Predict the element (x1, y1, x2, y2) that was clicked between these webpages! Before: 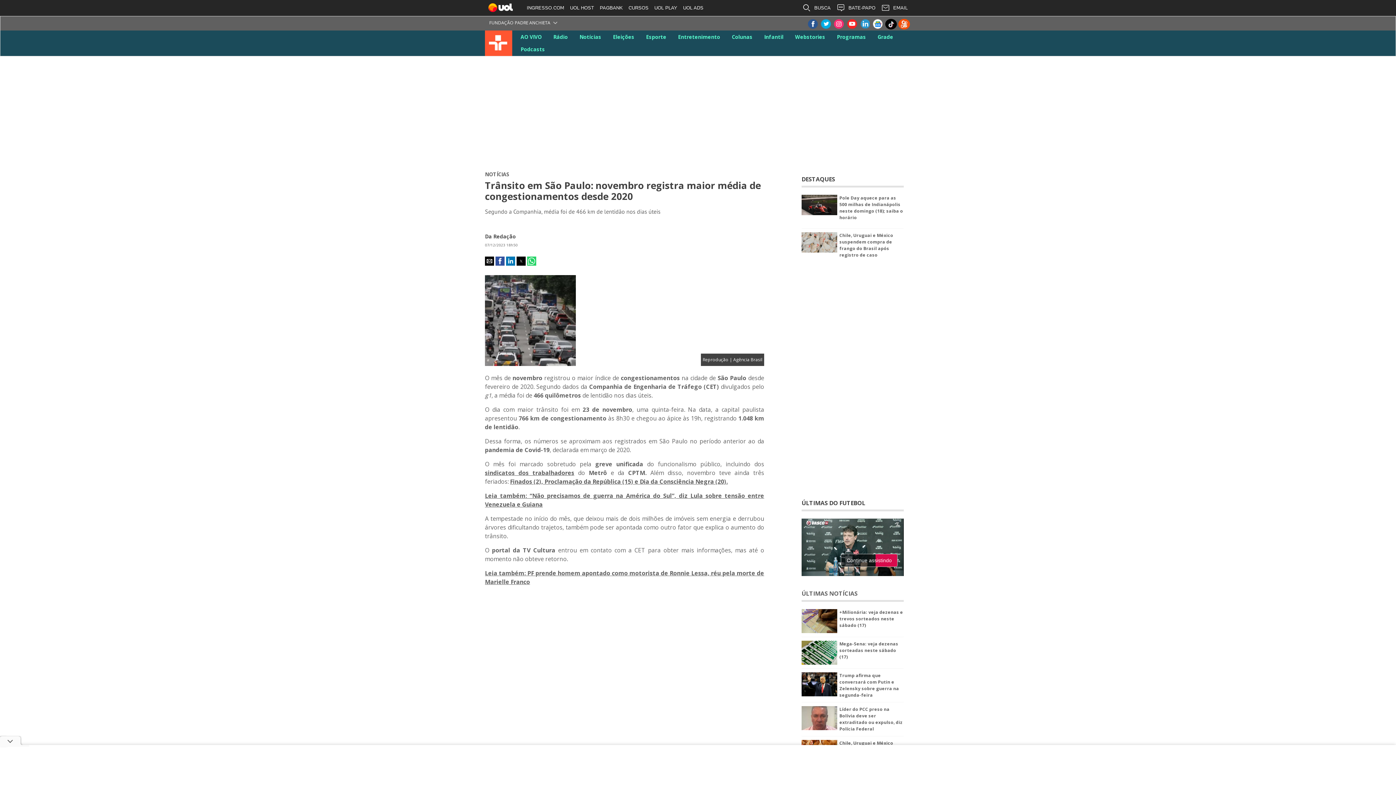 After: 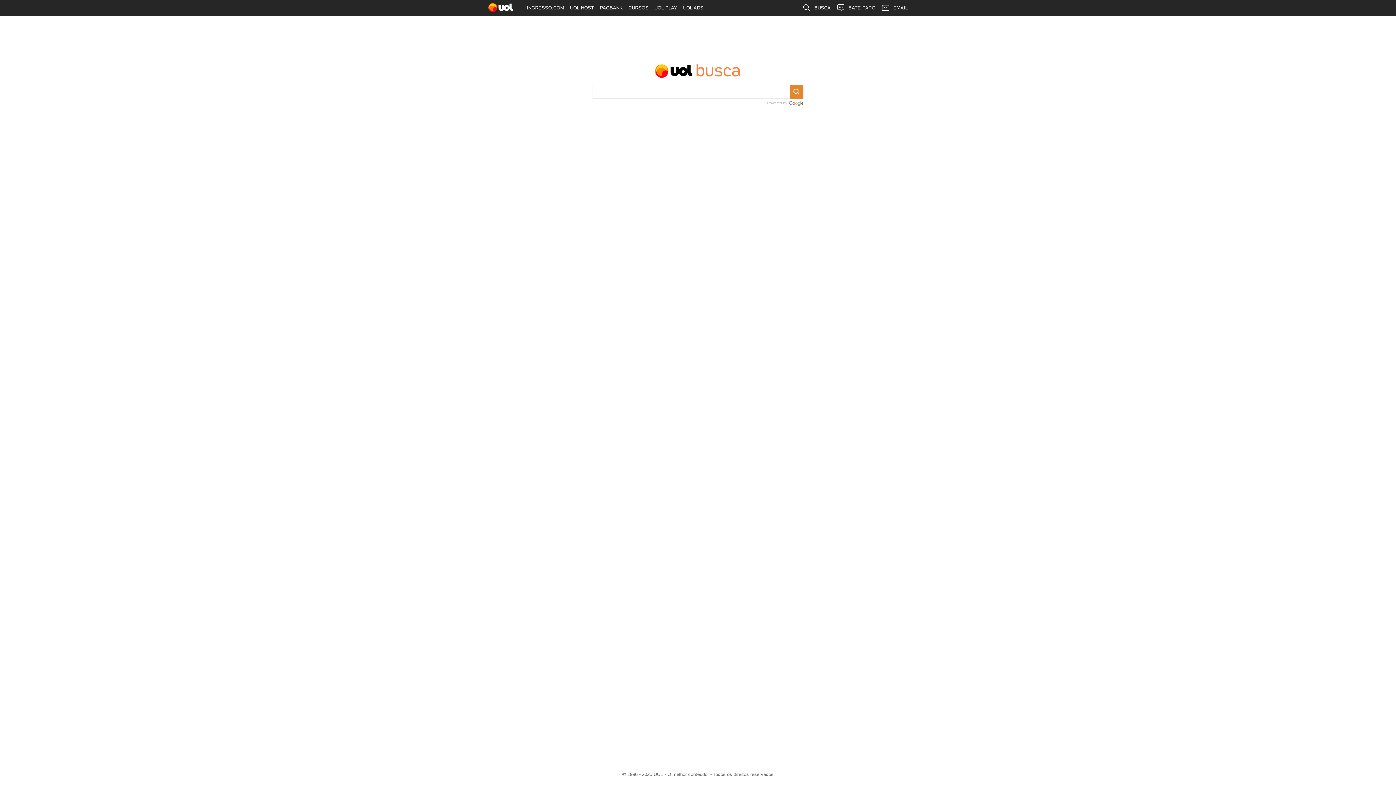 Action: label: BUSCA bbox: (799, 0, 833, 16)